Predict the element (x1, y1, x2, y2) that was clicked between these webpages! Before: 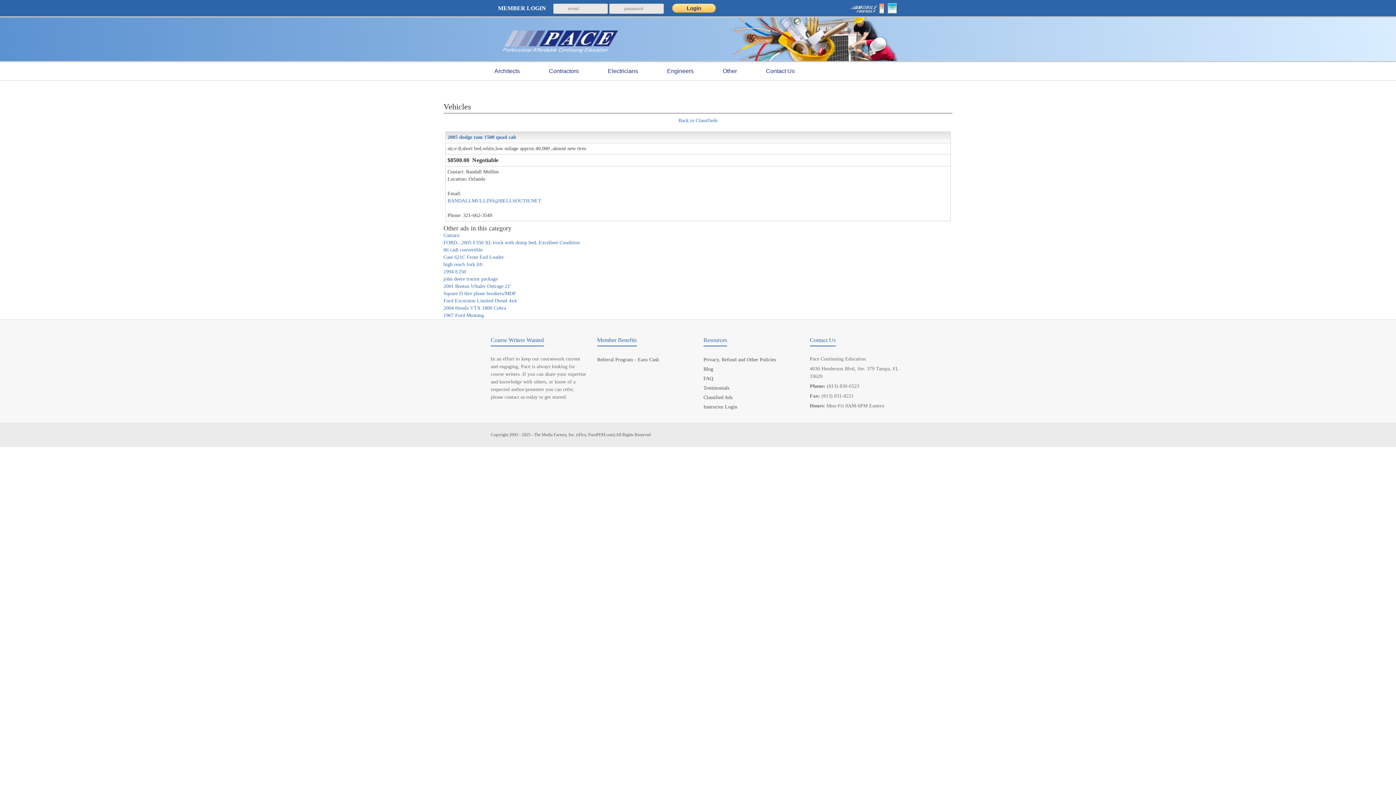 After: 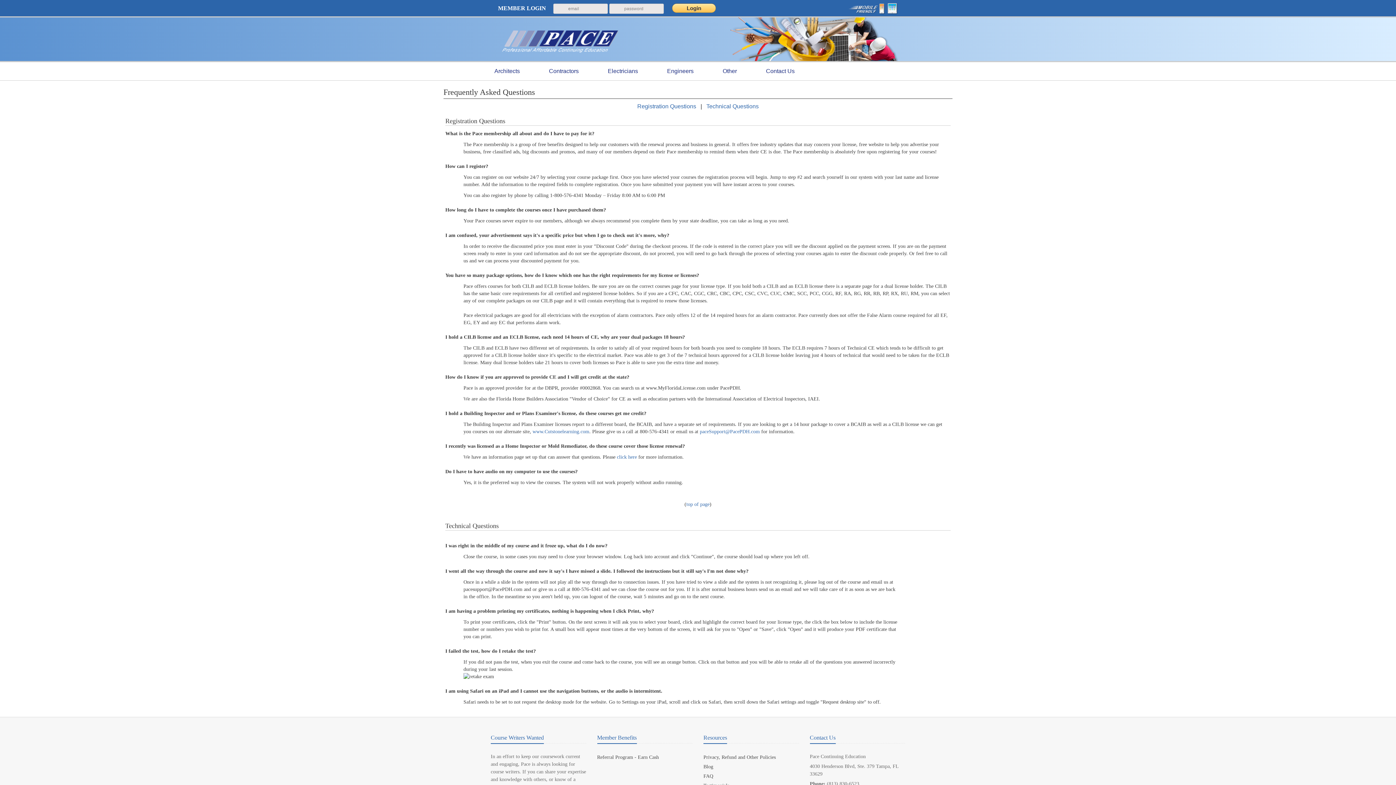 Action: label: FAQ bbox: (703, 376, 713, 381)